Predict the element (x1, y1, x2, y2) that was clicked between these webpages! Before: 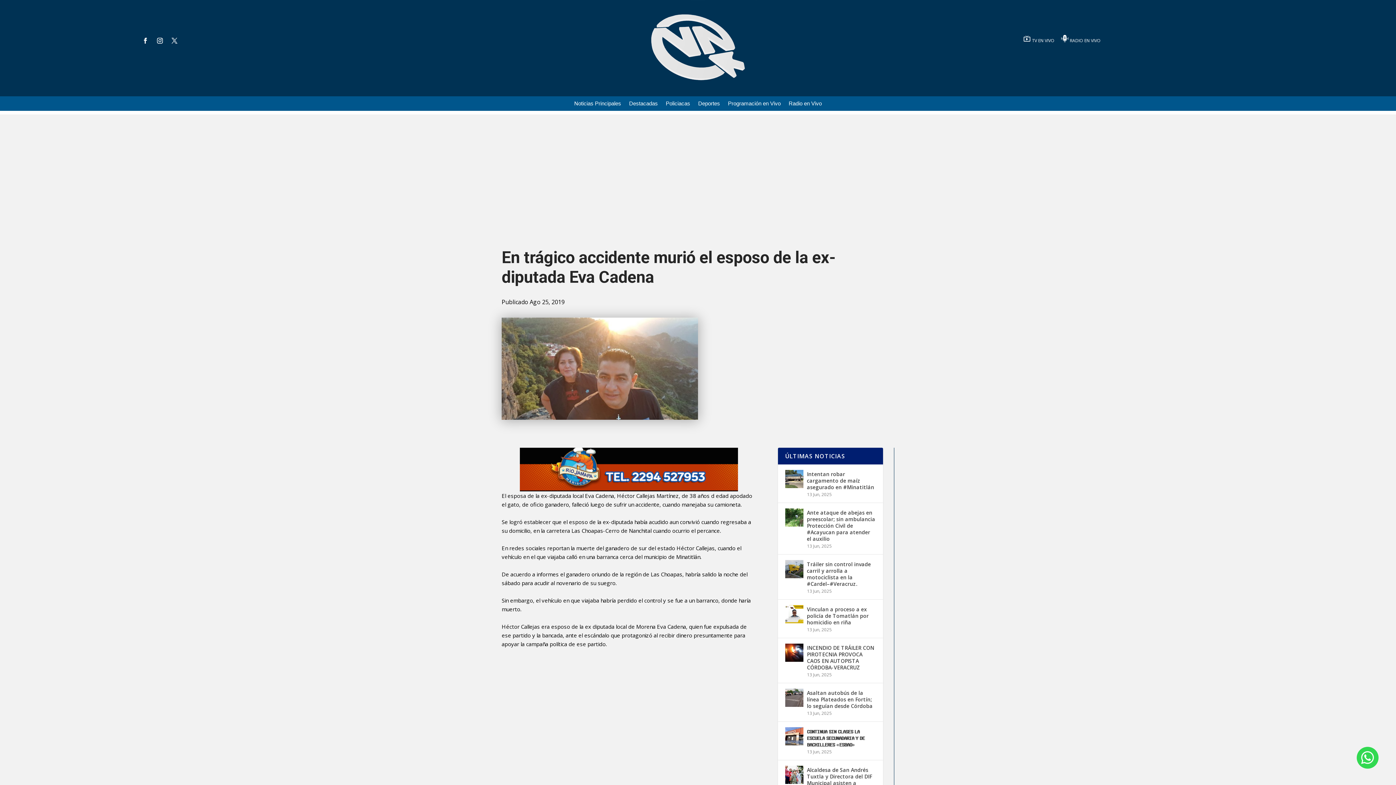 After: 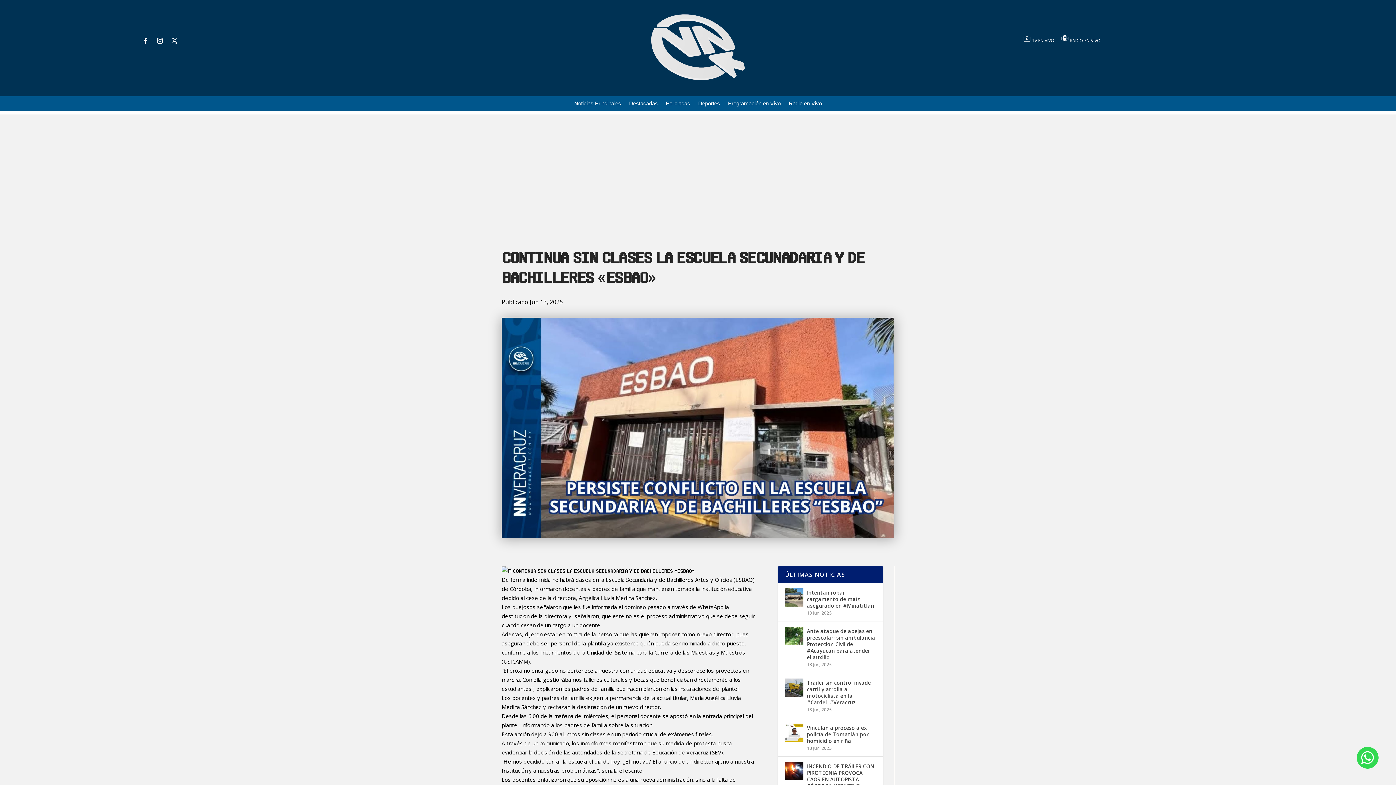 Action: label: 𝐂𝐎𝐍𝐓𝐈𝐍𝐔𝐀 𝐒𝐈𝐍 𝐂𝐋𝐀𝐒𝐄𝐒 𝐋𝐀 𝐄𝐒𝐂𝐔𝐄𝐋𝐀 𝐒𝐄𝐂𝐔𝐍𝐀𝐃𝐀𝐑𝐈𝐀 𝐘 𝐃𝐄 𝐁𝐀𝐂𝐇𝐈𝐋𝐋𝐄𝐑𝐄𝐒 «𝐄𝐒𝐁𝐀𝐎» bbox: (807, 727, 875, 749)